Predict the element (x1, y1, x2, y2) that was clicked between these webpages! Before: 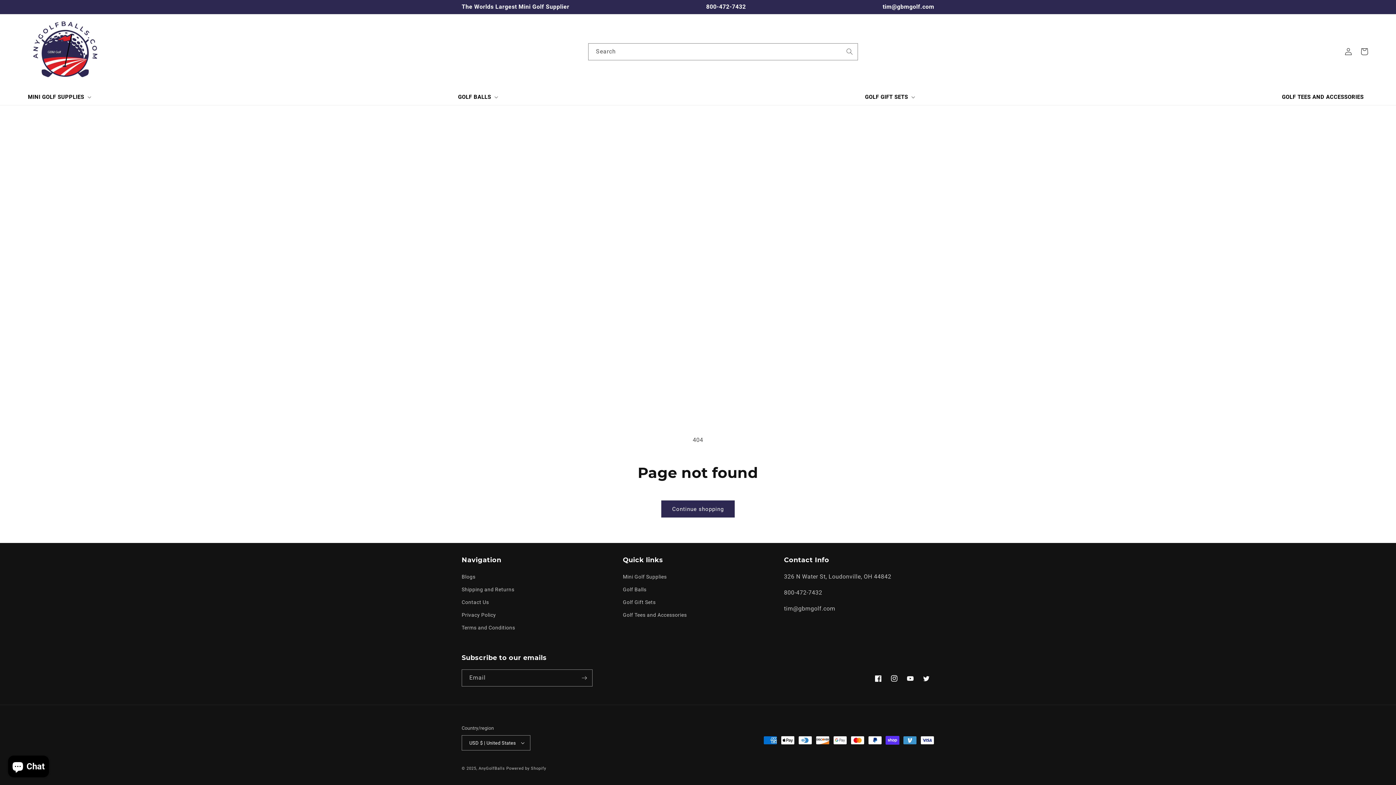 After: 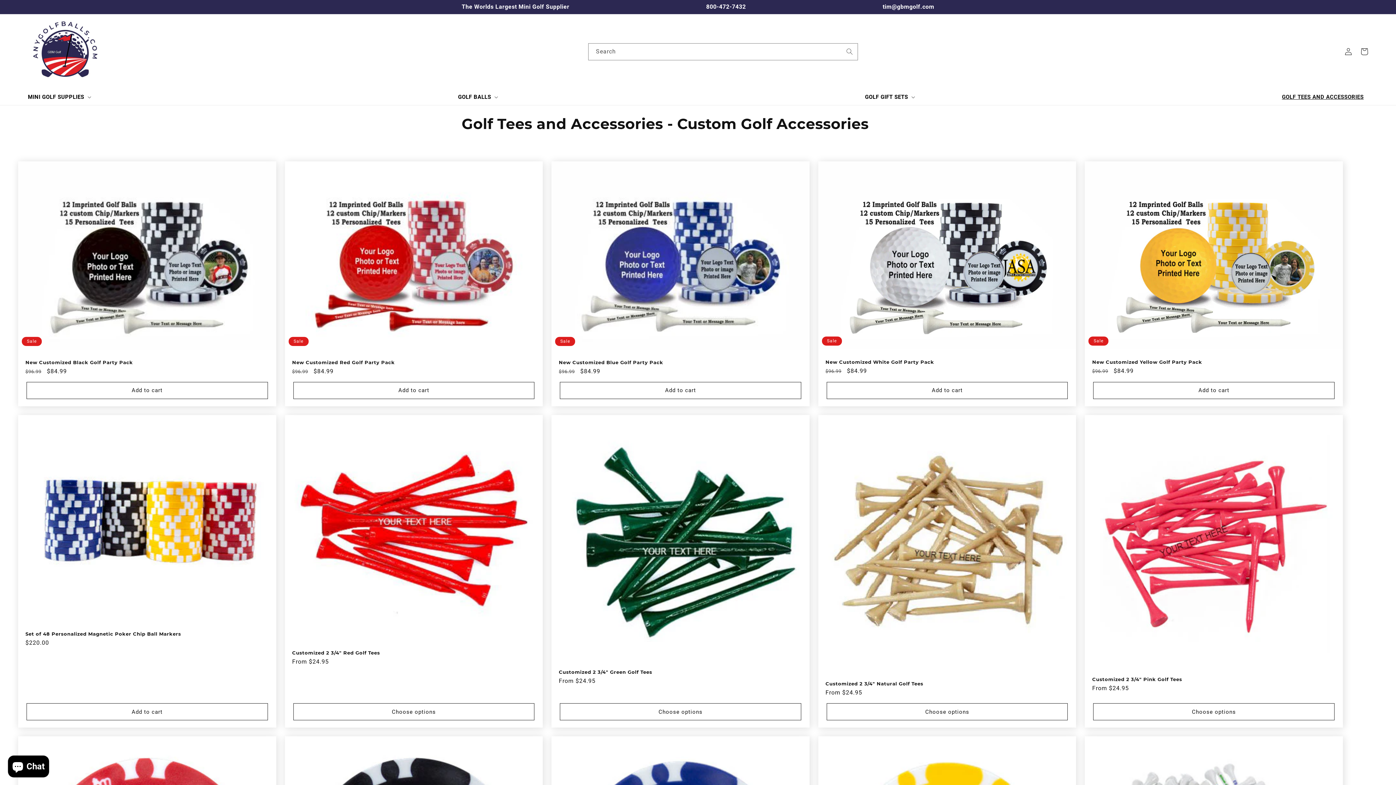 Action: label: GOLF TEES AND ACCESSORIES bbox: (1277, 89, 1368, 105)